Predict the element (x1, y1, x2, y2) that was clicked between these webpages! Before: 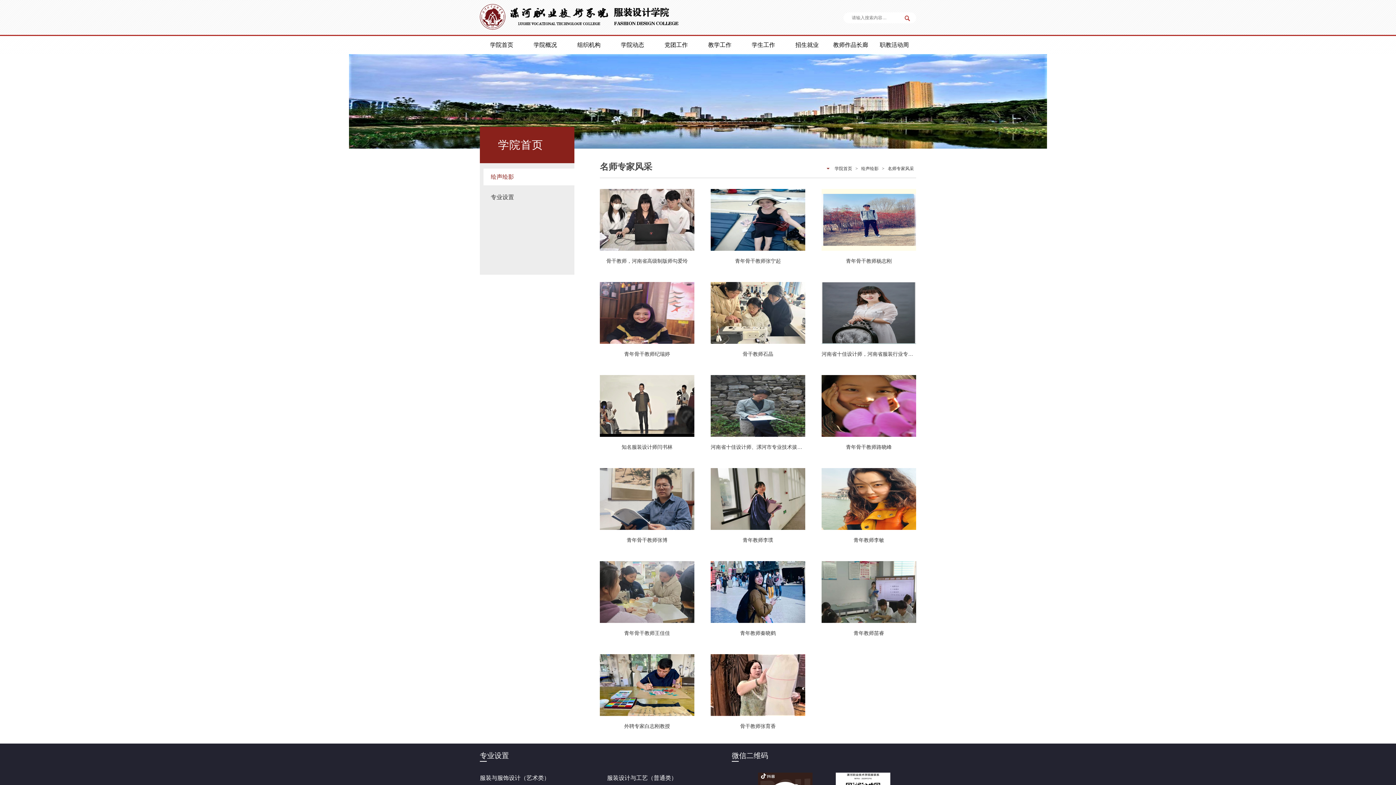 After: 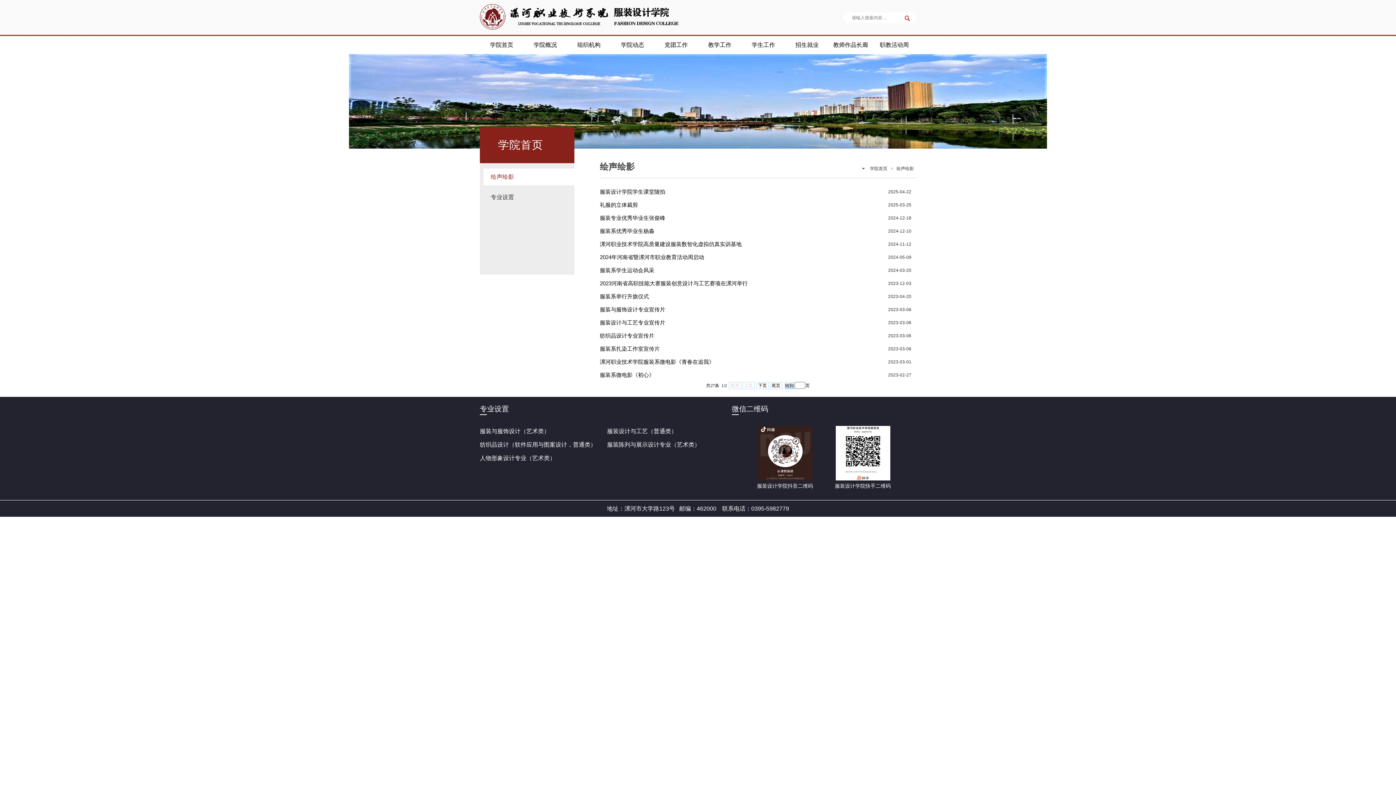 Action: bbox: (859, 166, 881, 171) label: 绘声绘影